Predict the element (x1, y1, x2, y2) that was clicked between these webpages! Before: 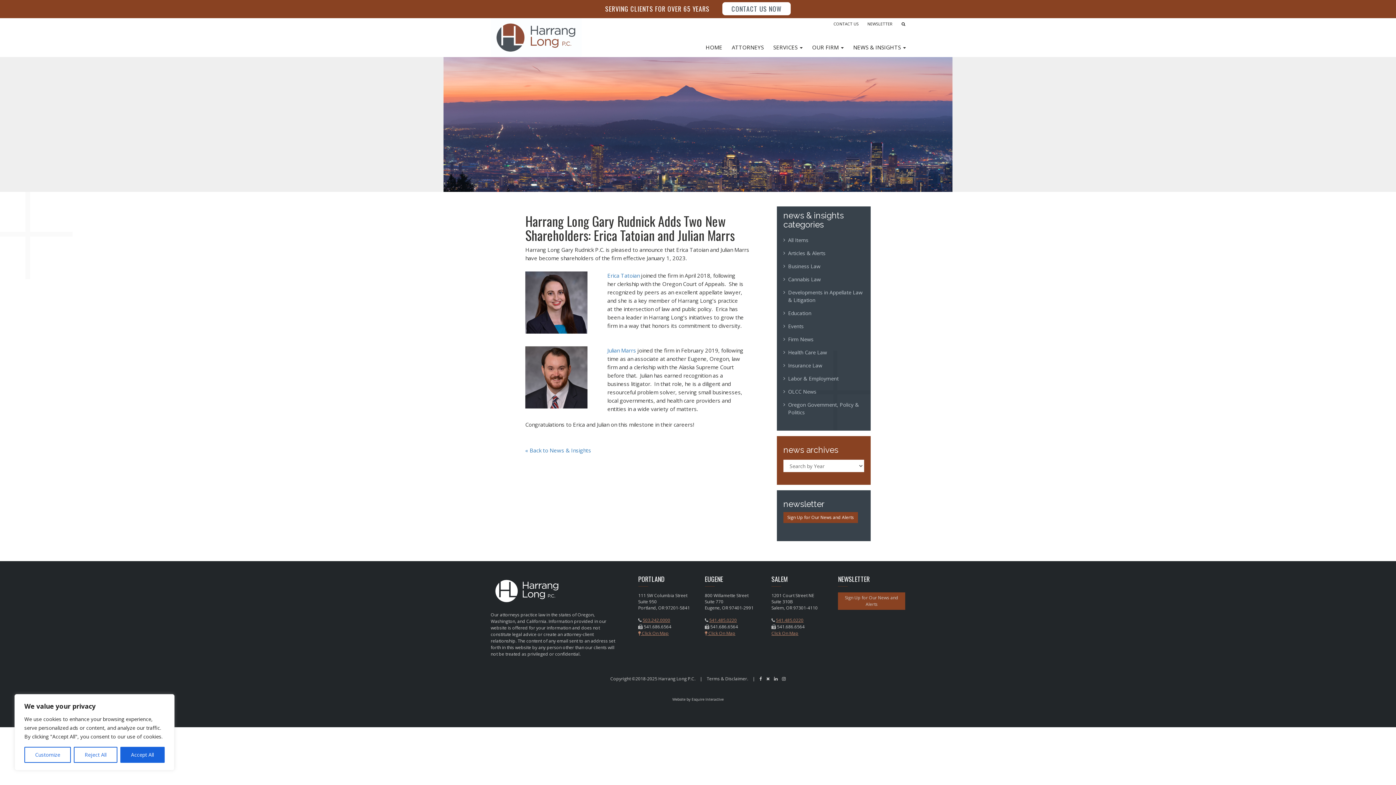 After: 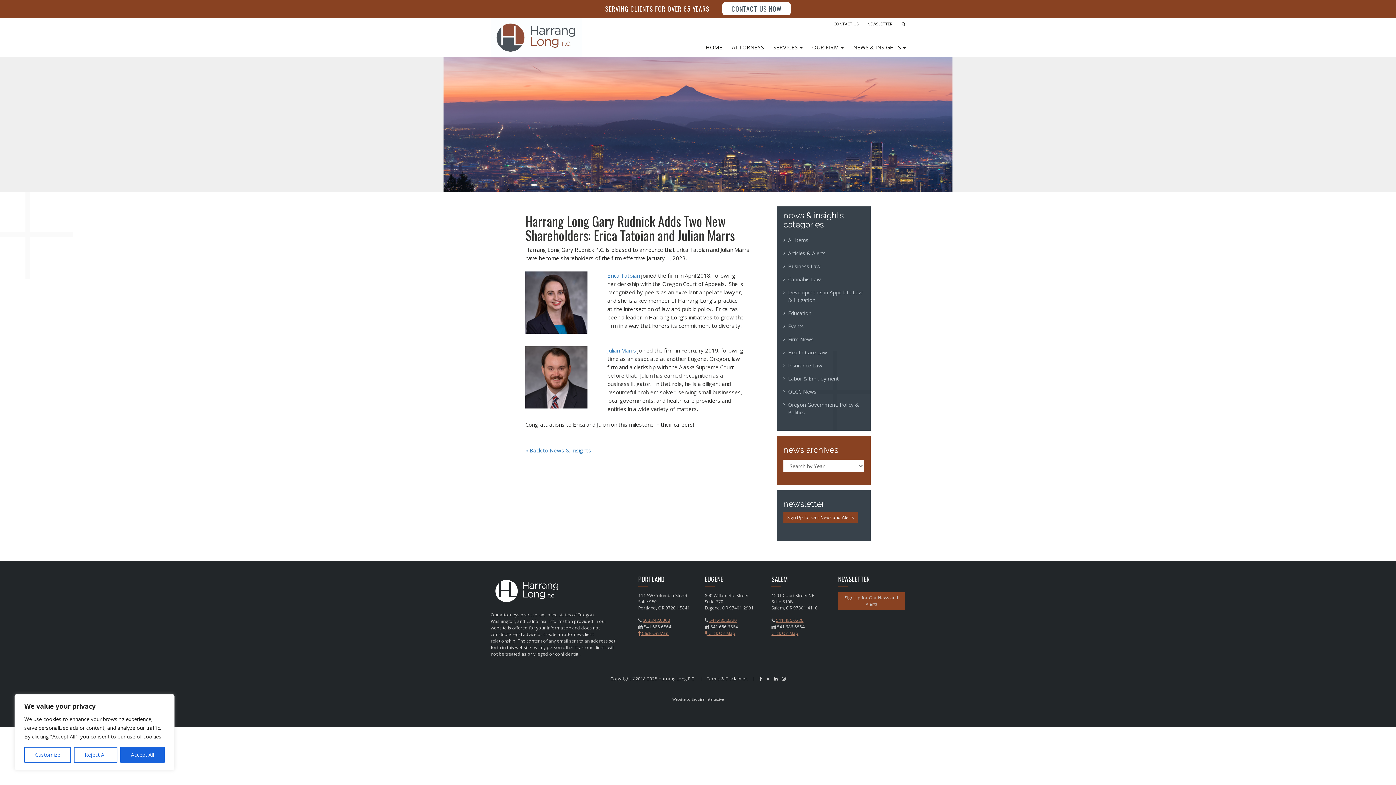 Action: bbox: (782, 676, 785, 682)